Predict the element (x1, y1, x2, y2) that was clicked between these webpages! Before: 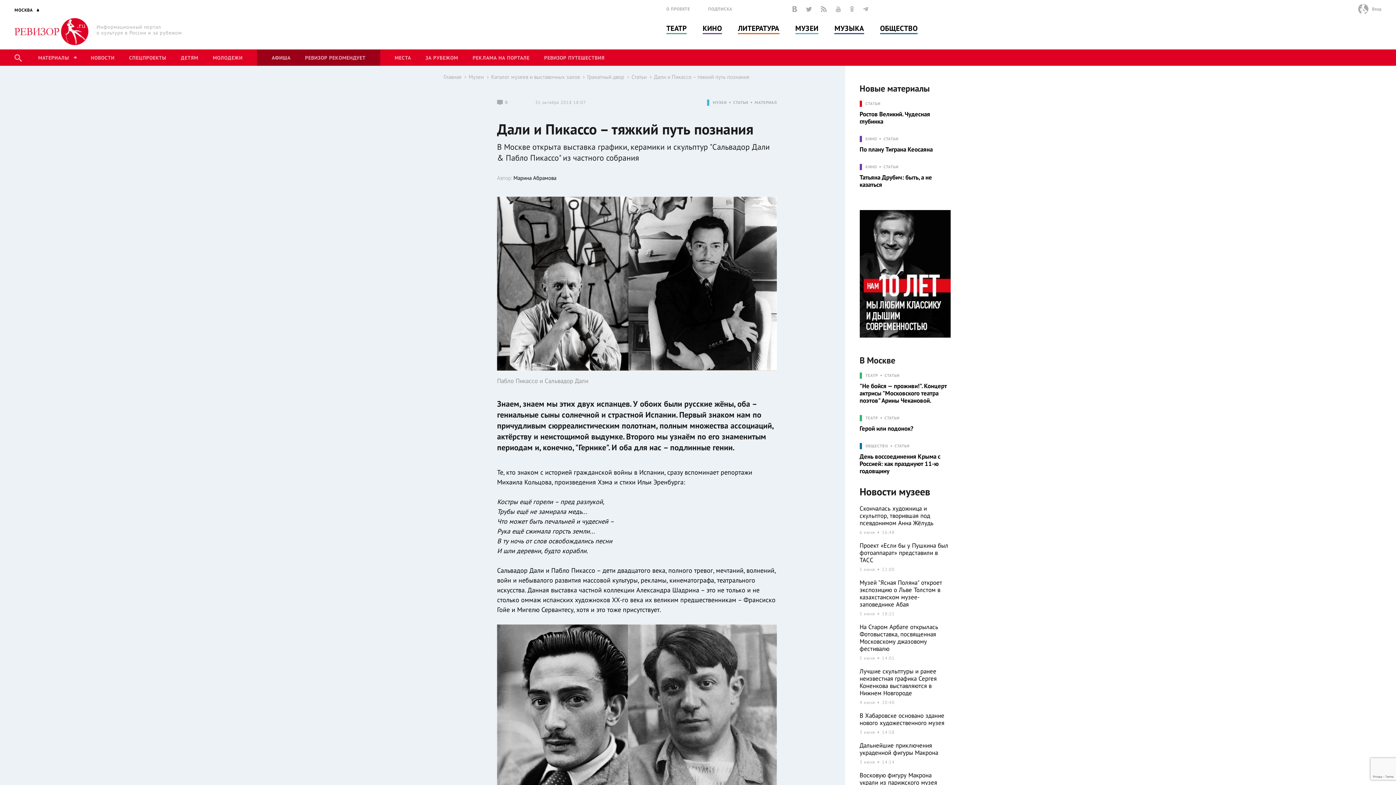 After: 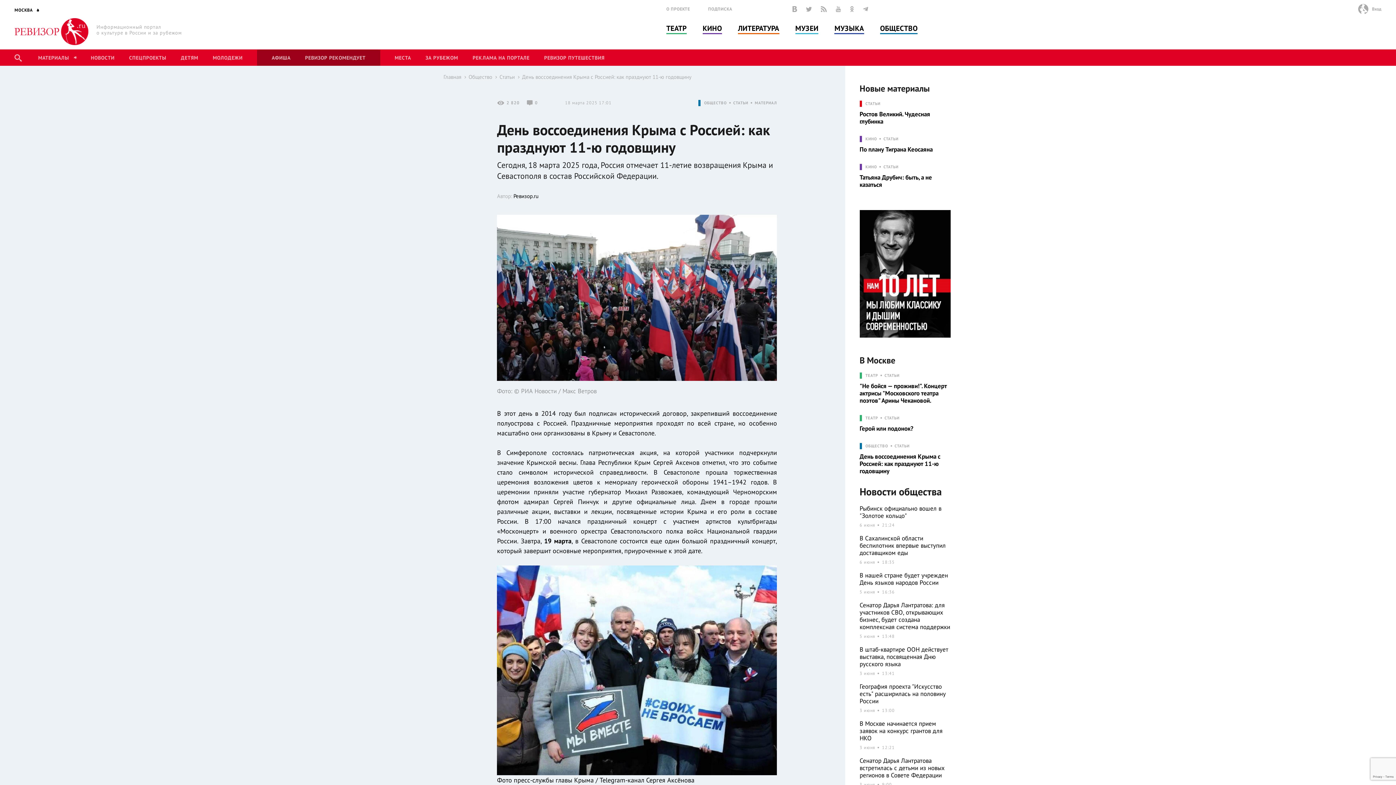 Action: bbox: (859, 443, 950, 485)